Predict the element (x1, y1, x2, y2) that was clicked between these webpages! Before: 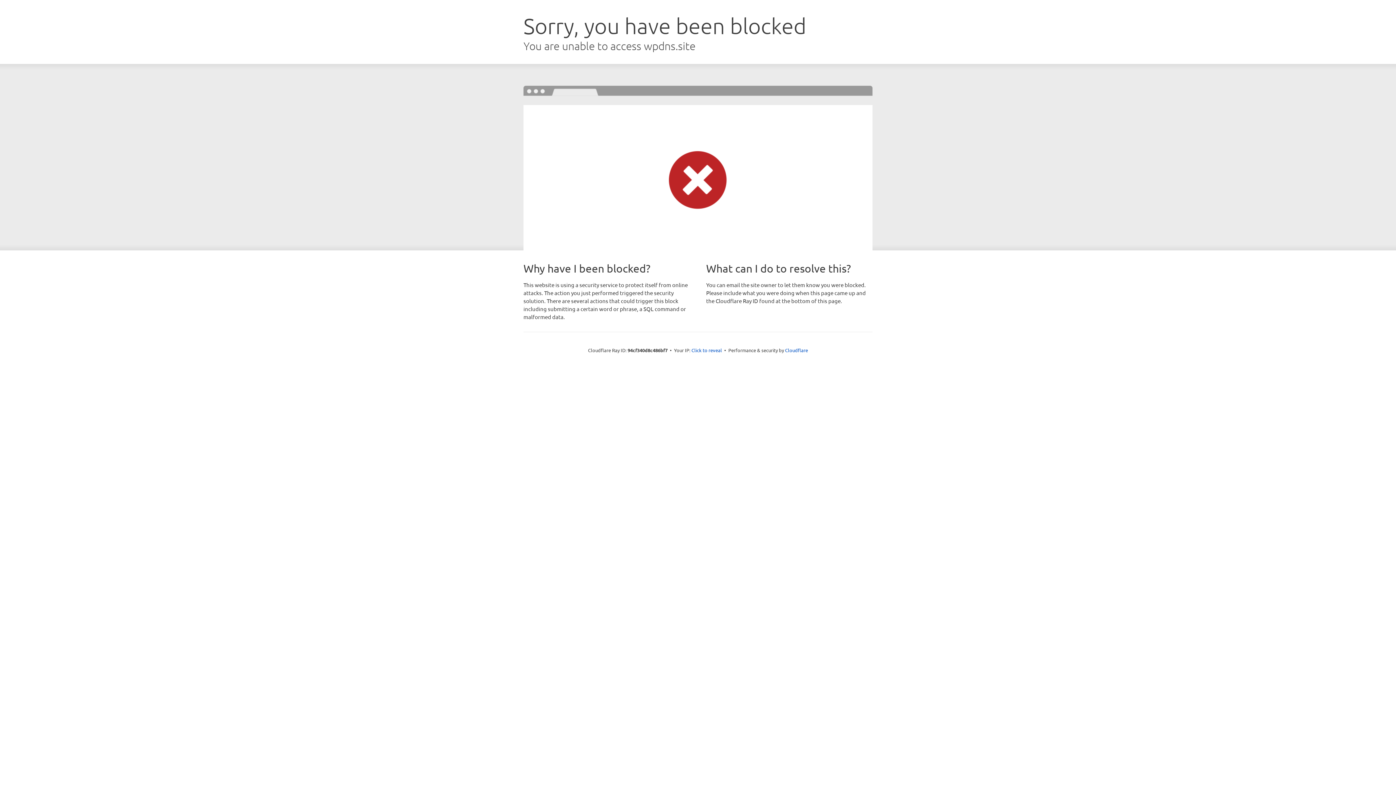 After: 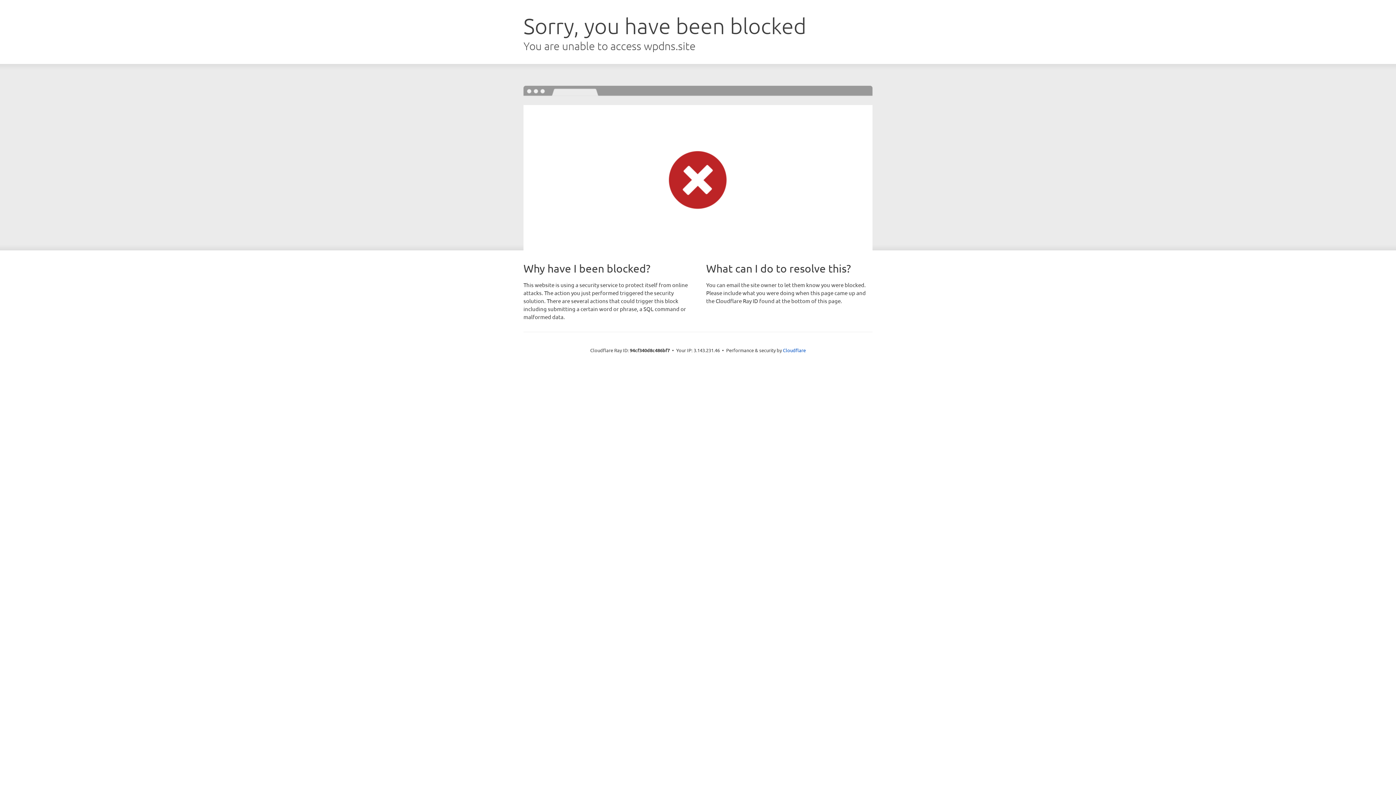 Action: bbox: (691, 346, 722, 353) label: Click to reveal